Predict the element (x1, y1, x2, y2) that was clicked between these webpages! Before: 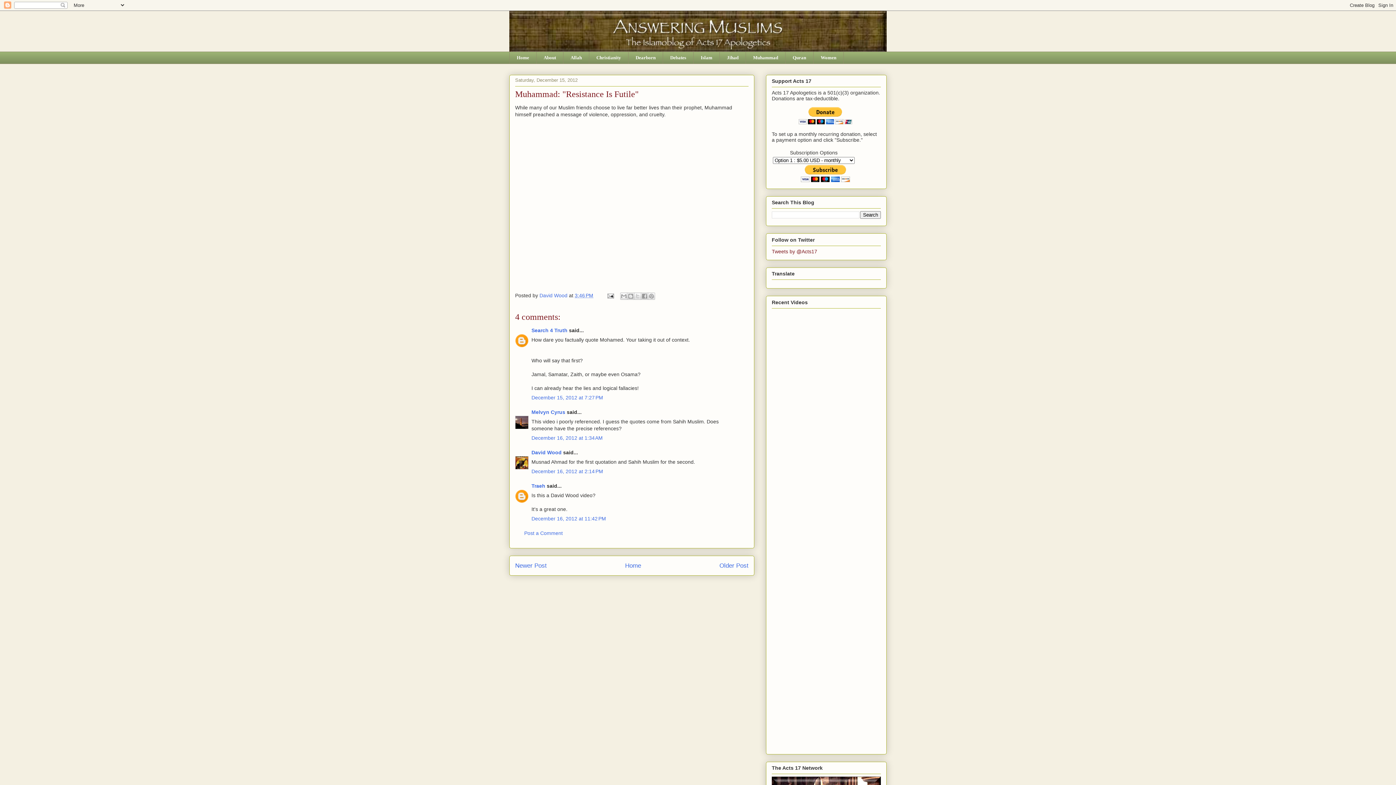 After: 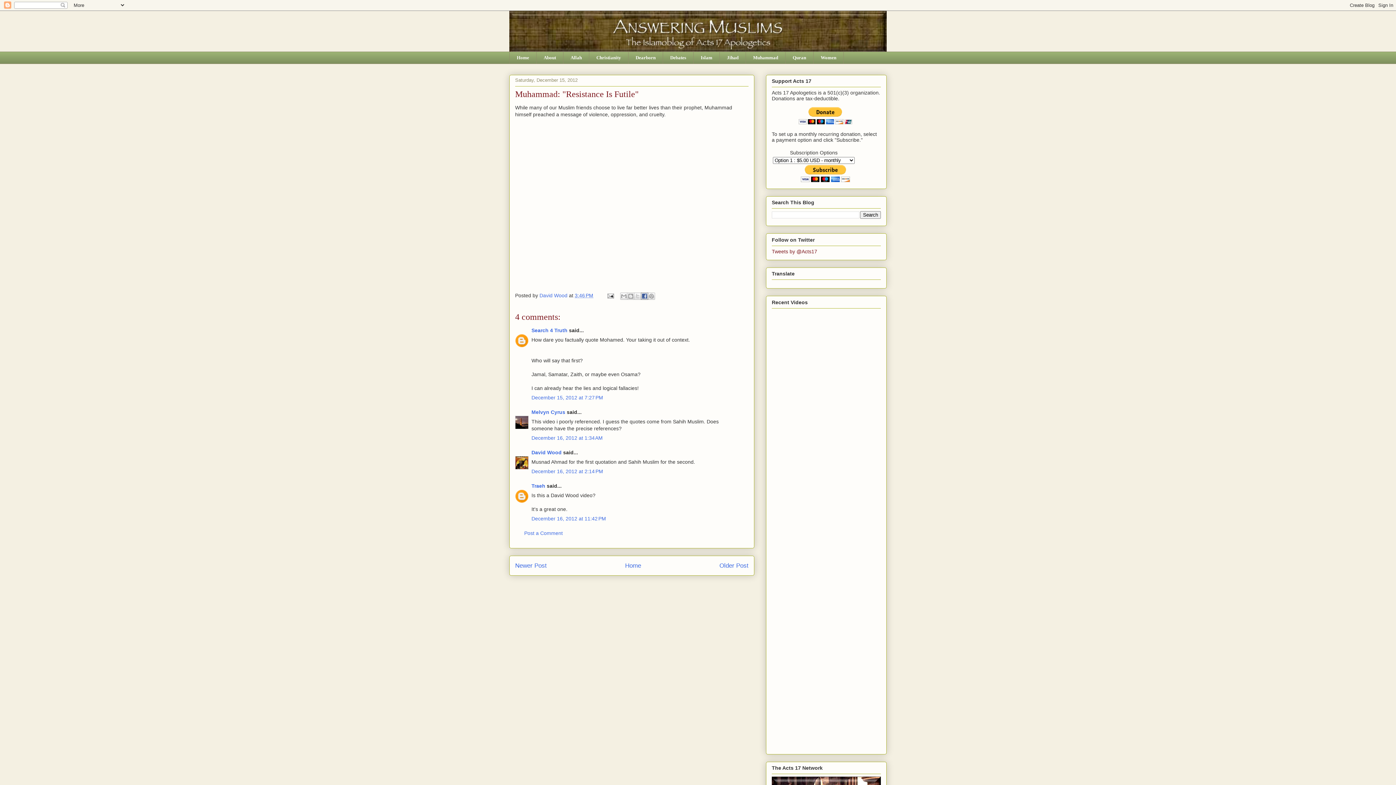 Action: bbox: (641, 292, 648, 299) label: Share to Facebook